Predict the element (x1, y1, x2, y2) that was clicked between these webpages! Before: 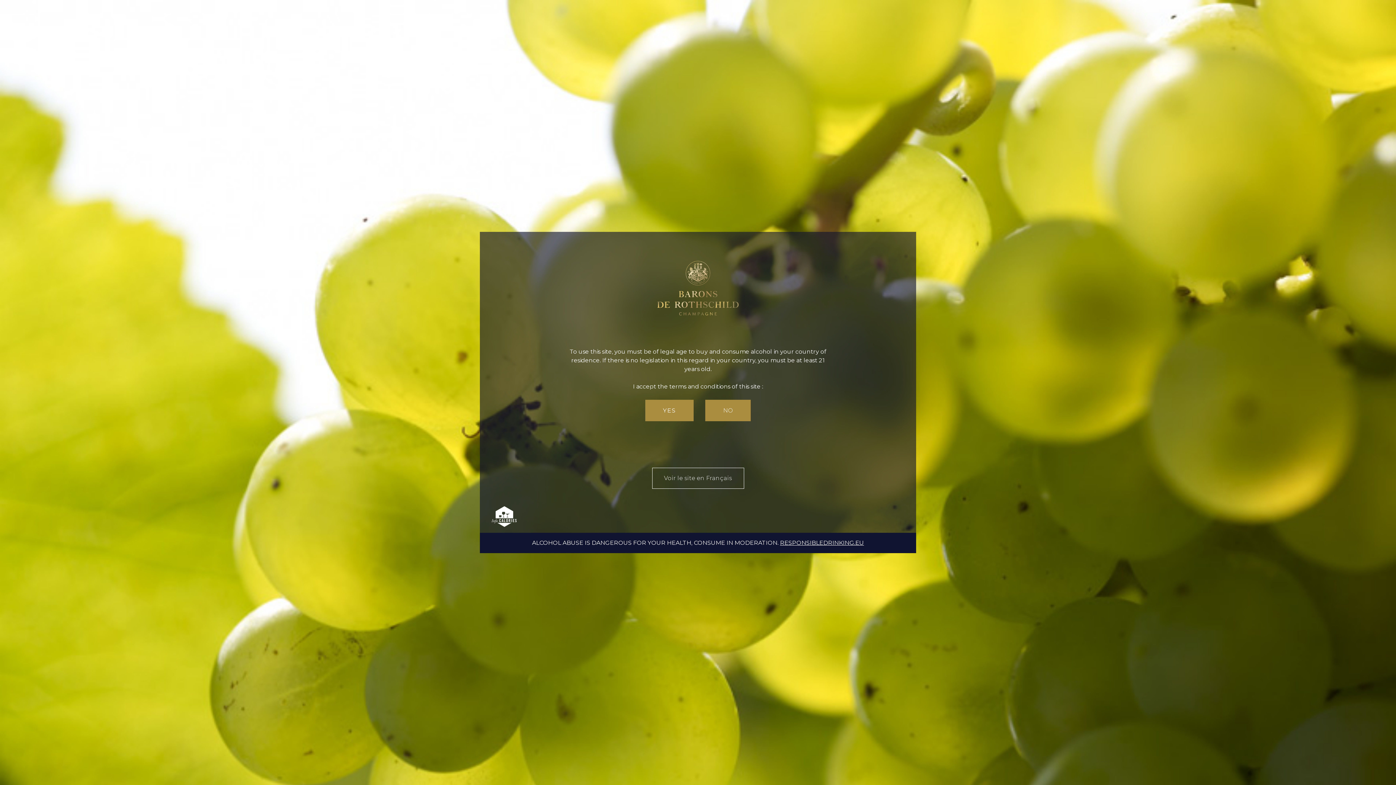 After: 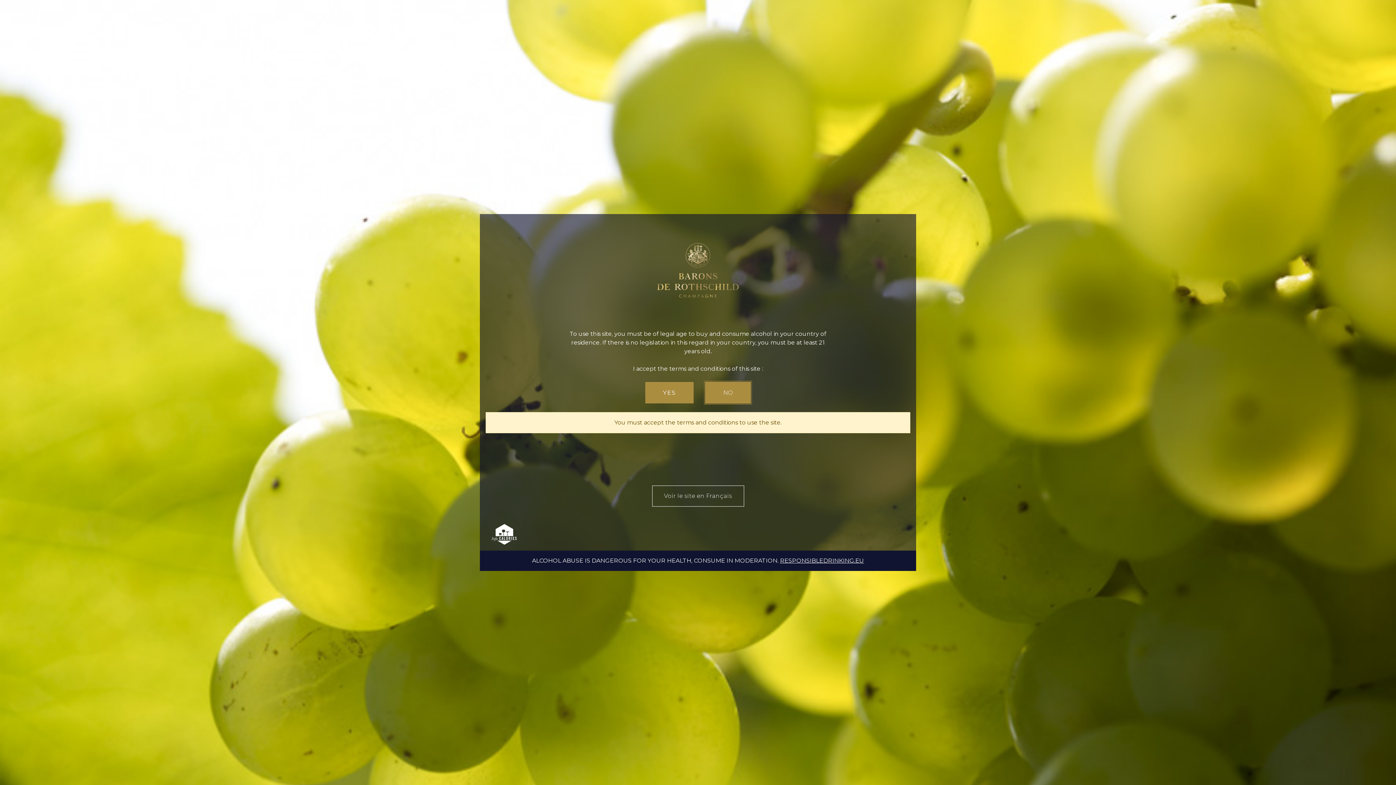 Action: bbox: (705, 399, 751, 421) label: NO